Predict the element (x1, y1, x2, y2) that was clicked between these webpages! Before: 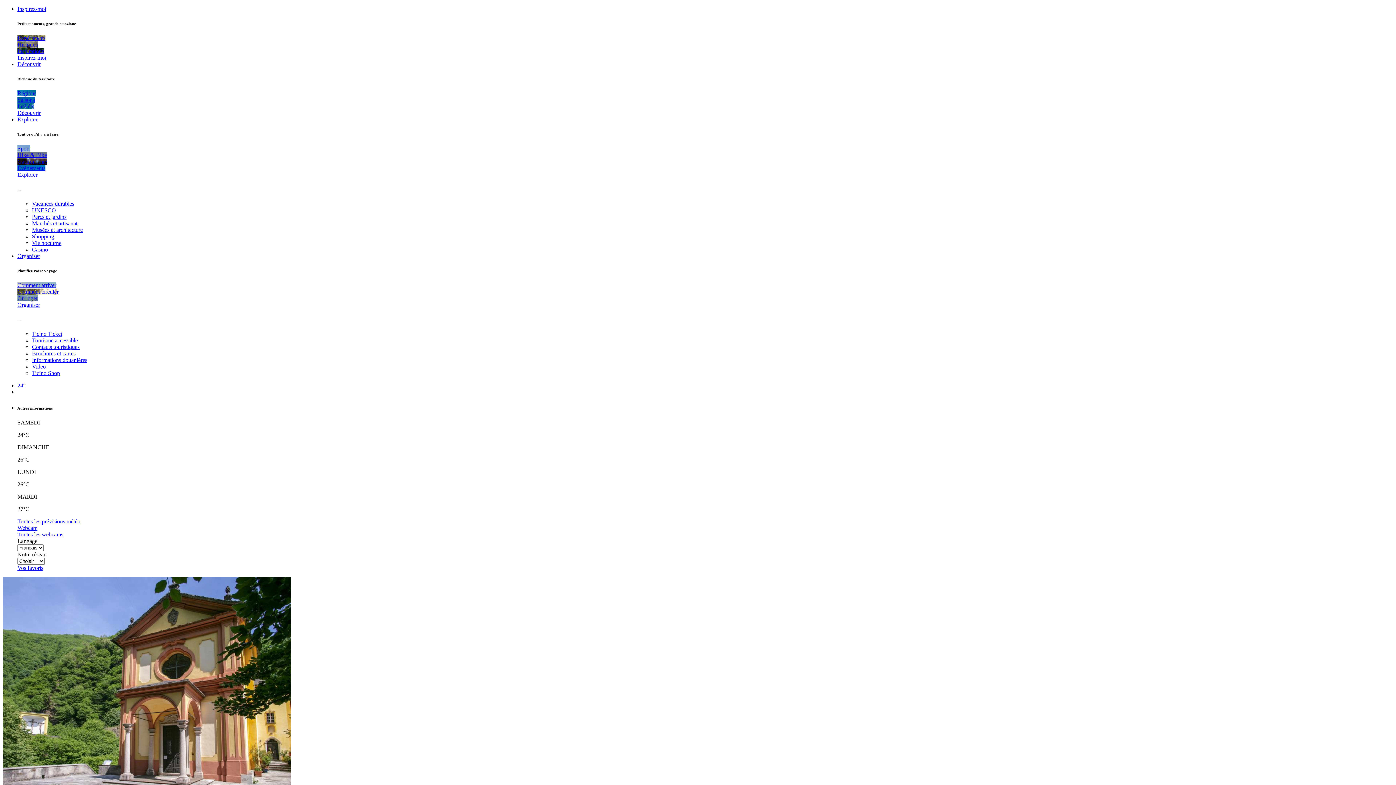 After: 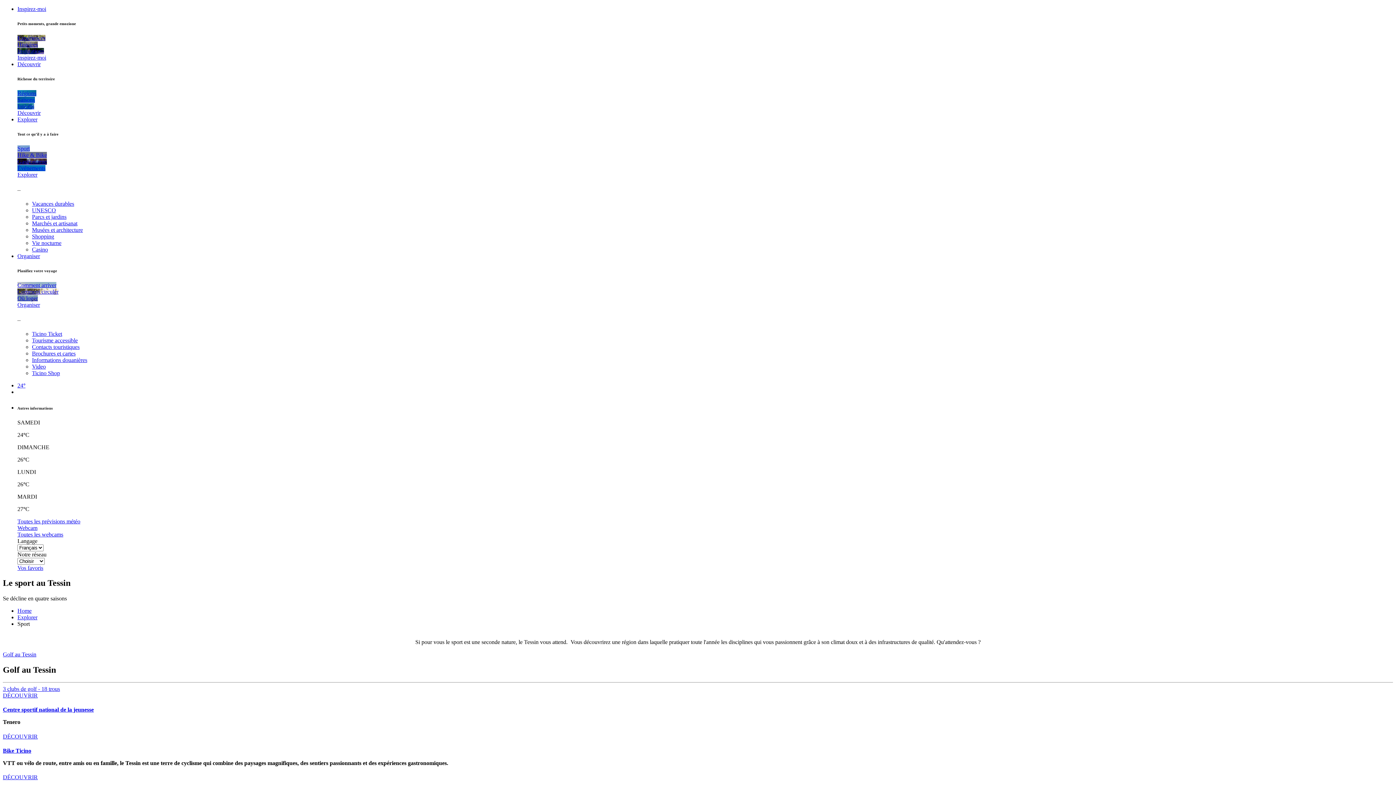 Action: bbox: (17, 145, 29, 151) label: Sport